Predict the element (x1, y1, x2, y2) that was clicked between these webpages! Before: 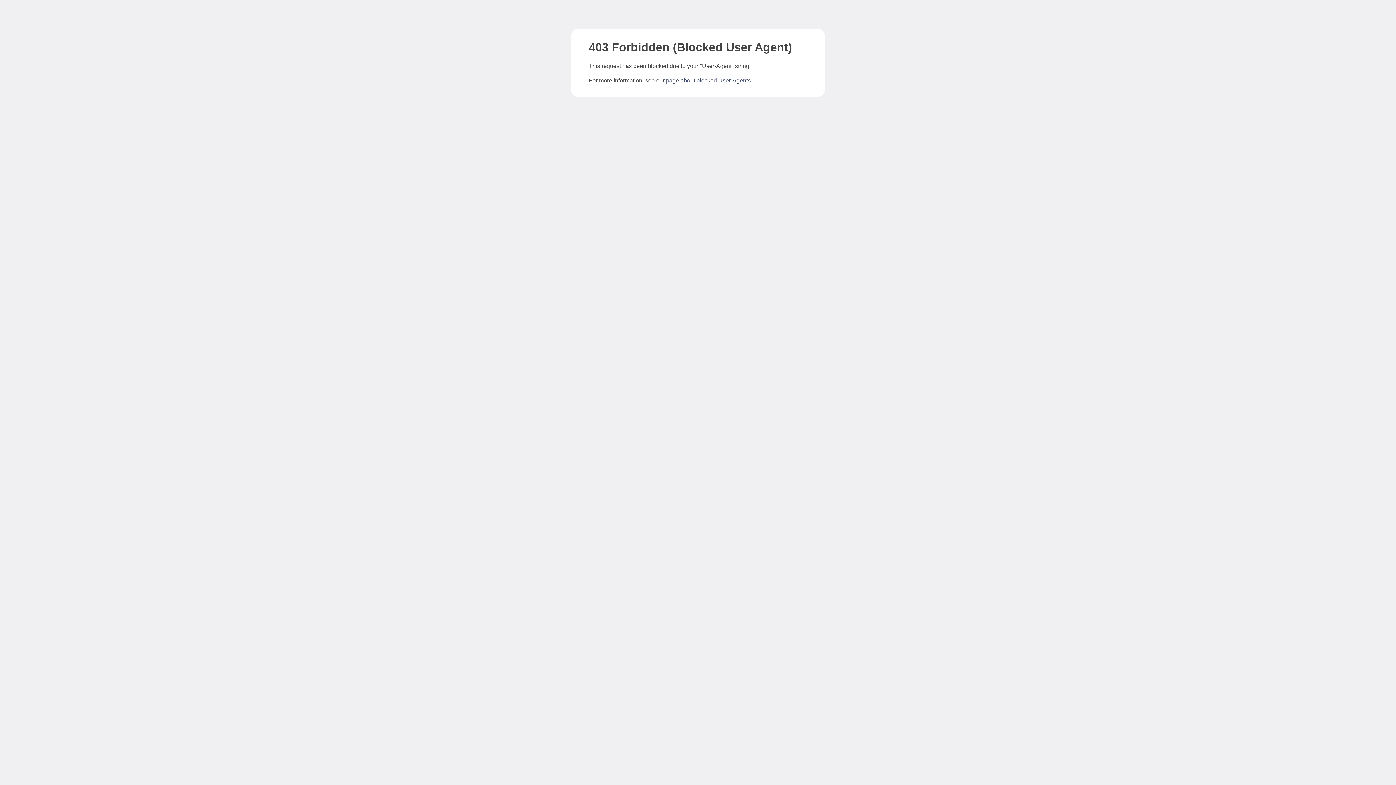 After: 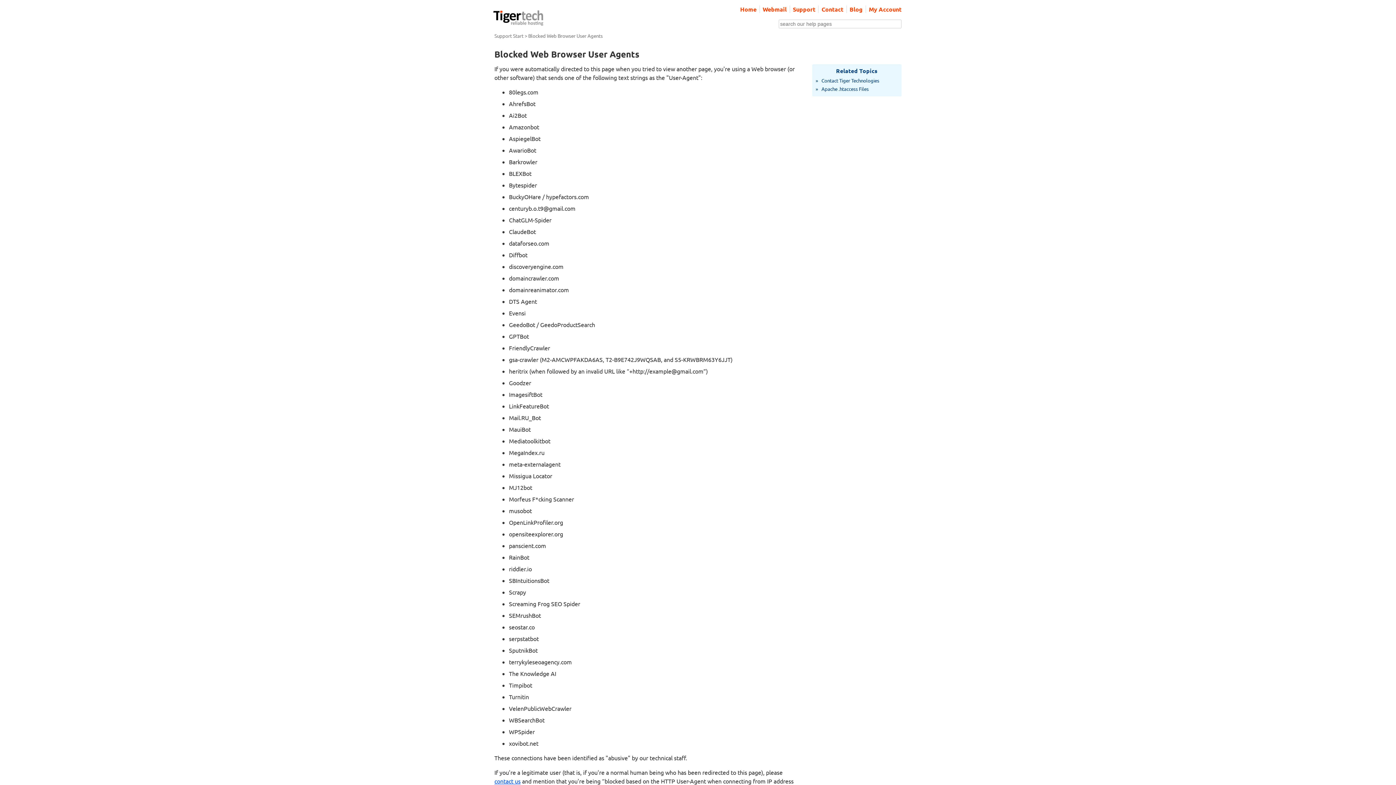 Action: label: page about blocked User-Agents bbox: (666, 77, 750, 83)